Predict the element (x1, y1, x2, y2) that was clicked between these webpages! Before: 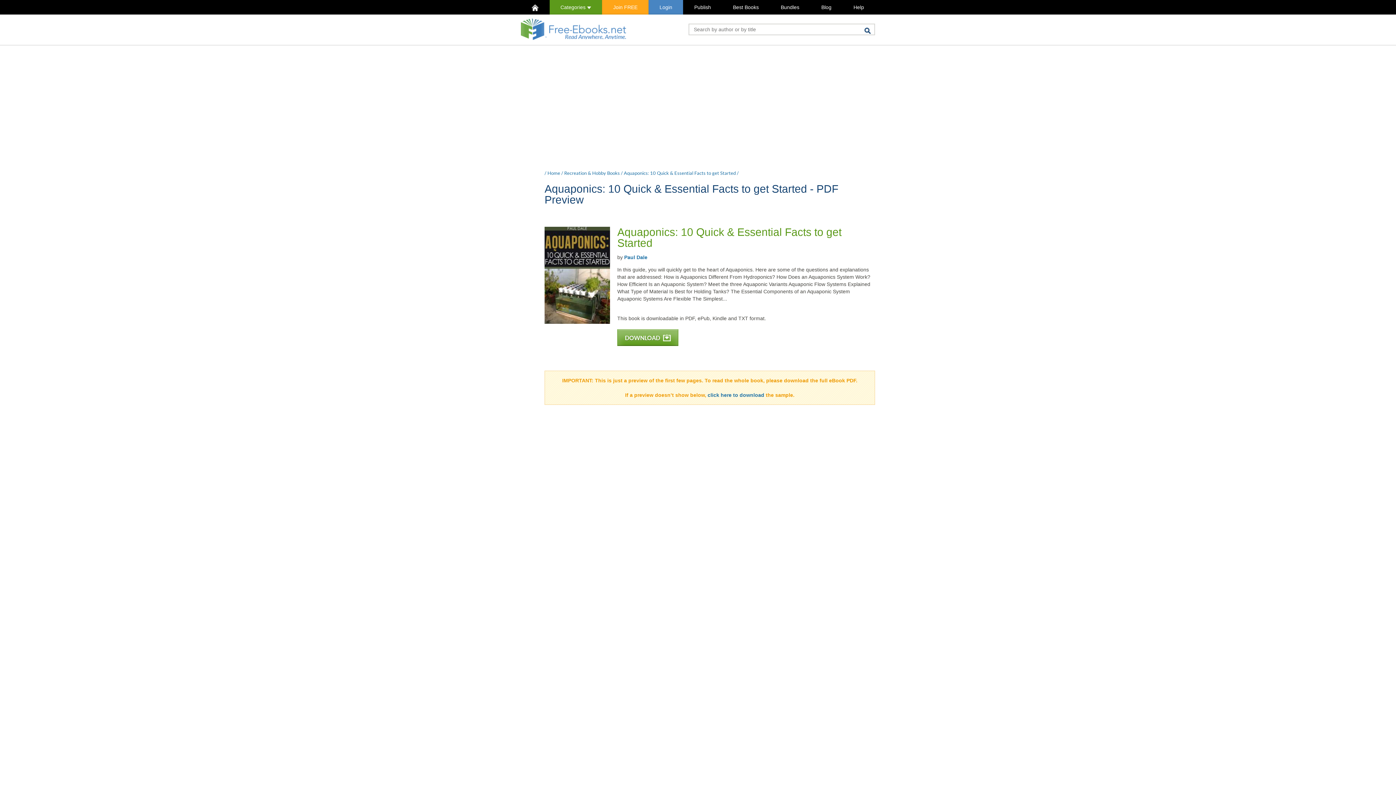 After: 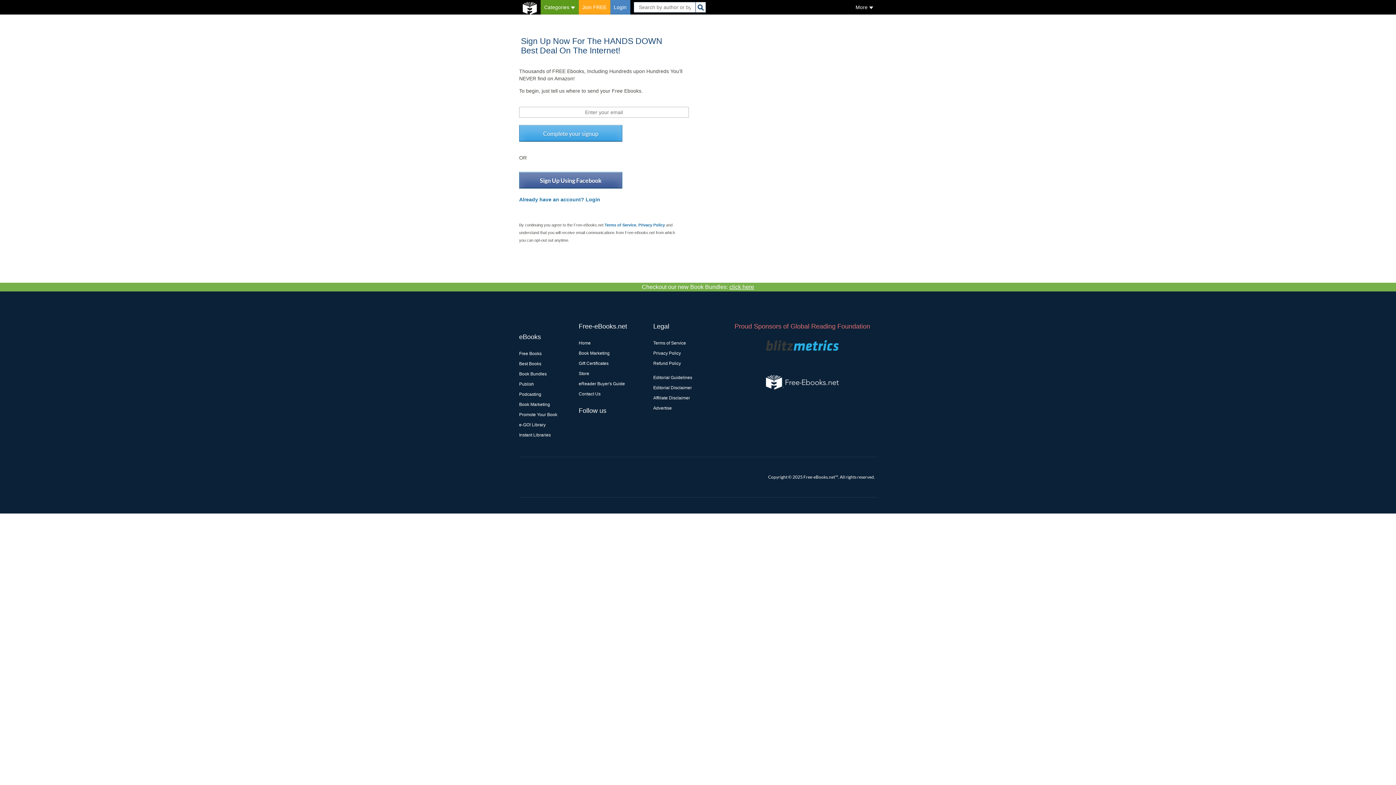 Action: label: Join FREE bbox: (602, 0, 648, 14)